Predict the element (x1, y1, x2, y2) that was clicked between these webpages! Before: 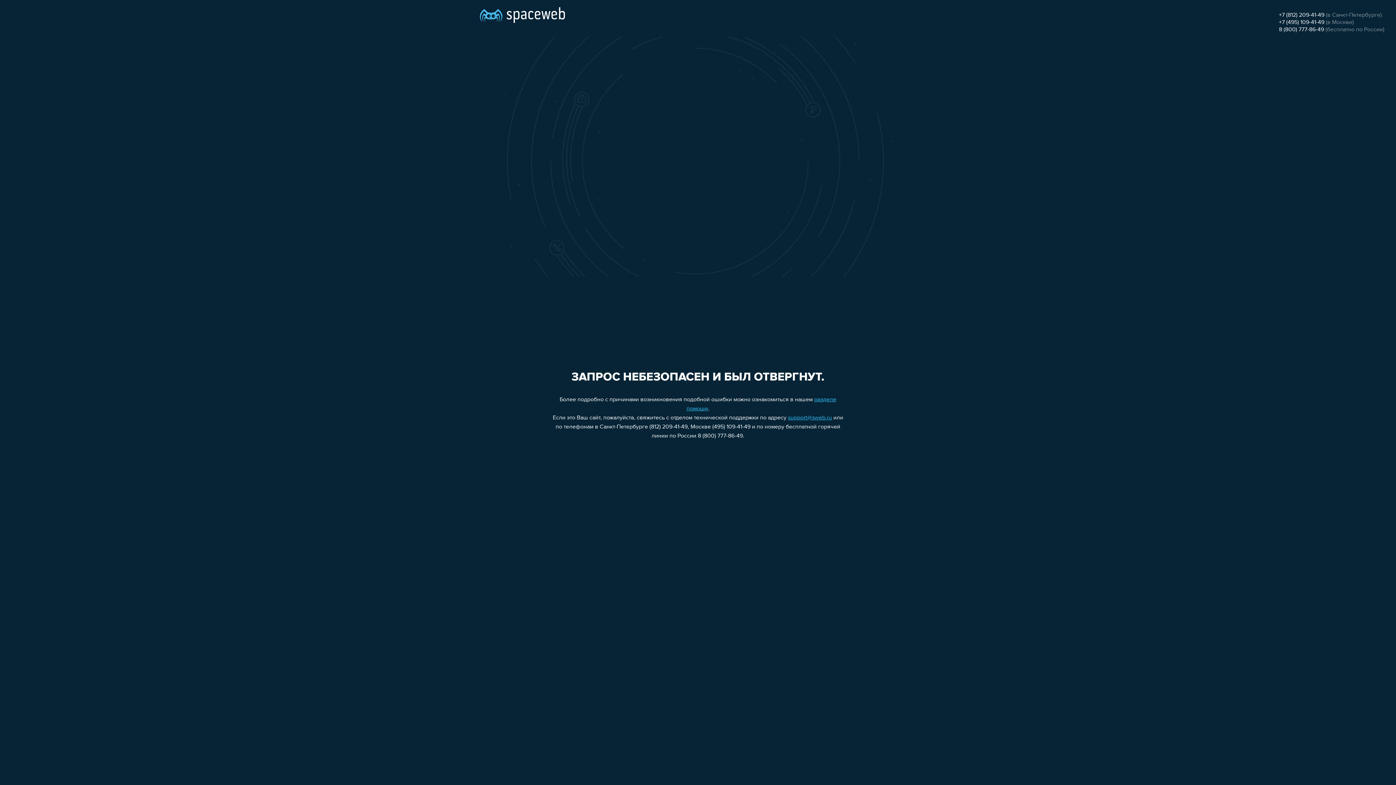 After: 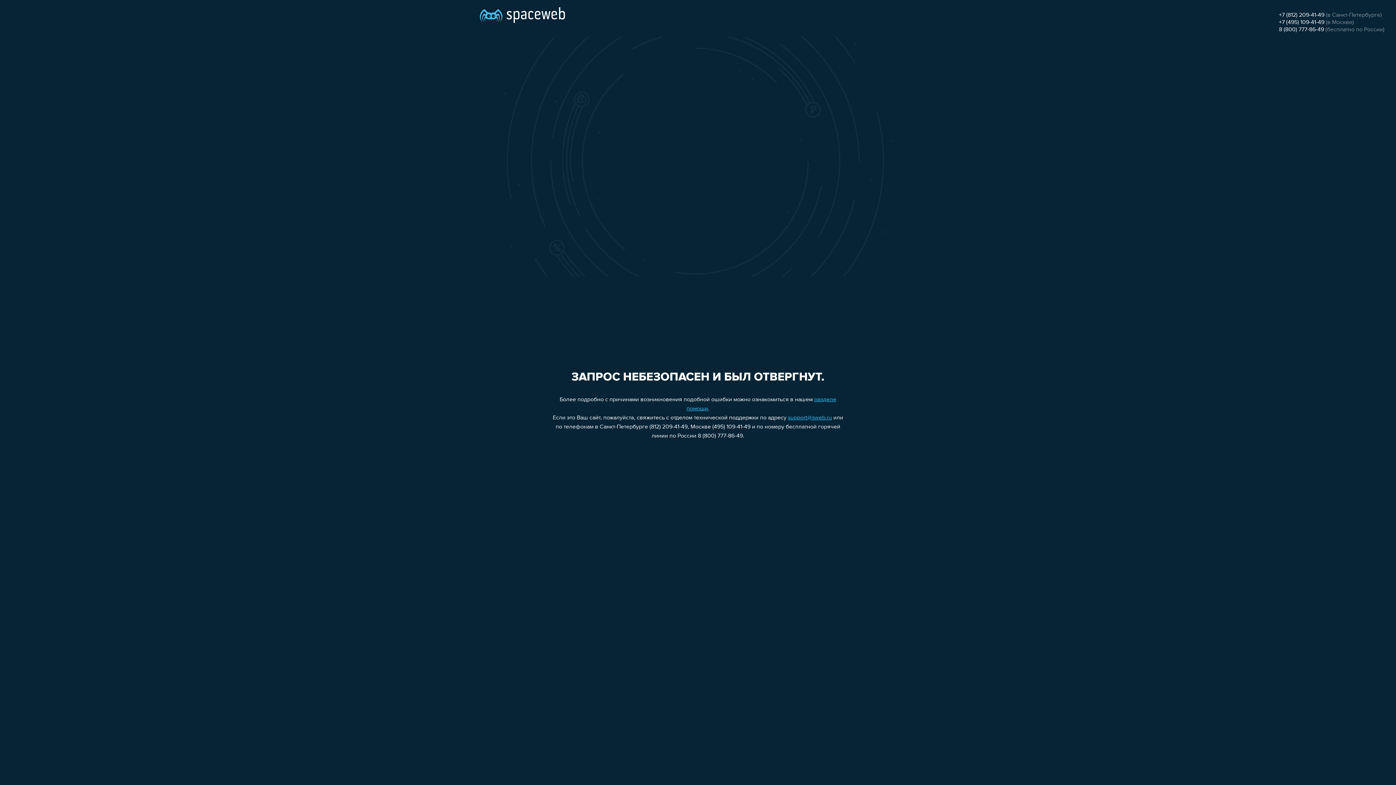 Action: label: 8 (800) 777-86-49 bbox: (1279, 26, 1324, 32)